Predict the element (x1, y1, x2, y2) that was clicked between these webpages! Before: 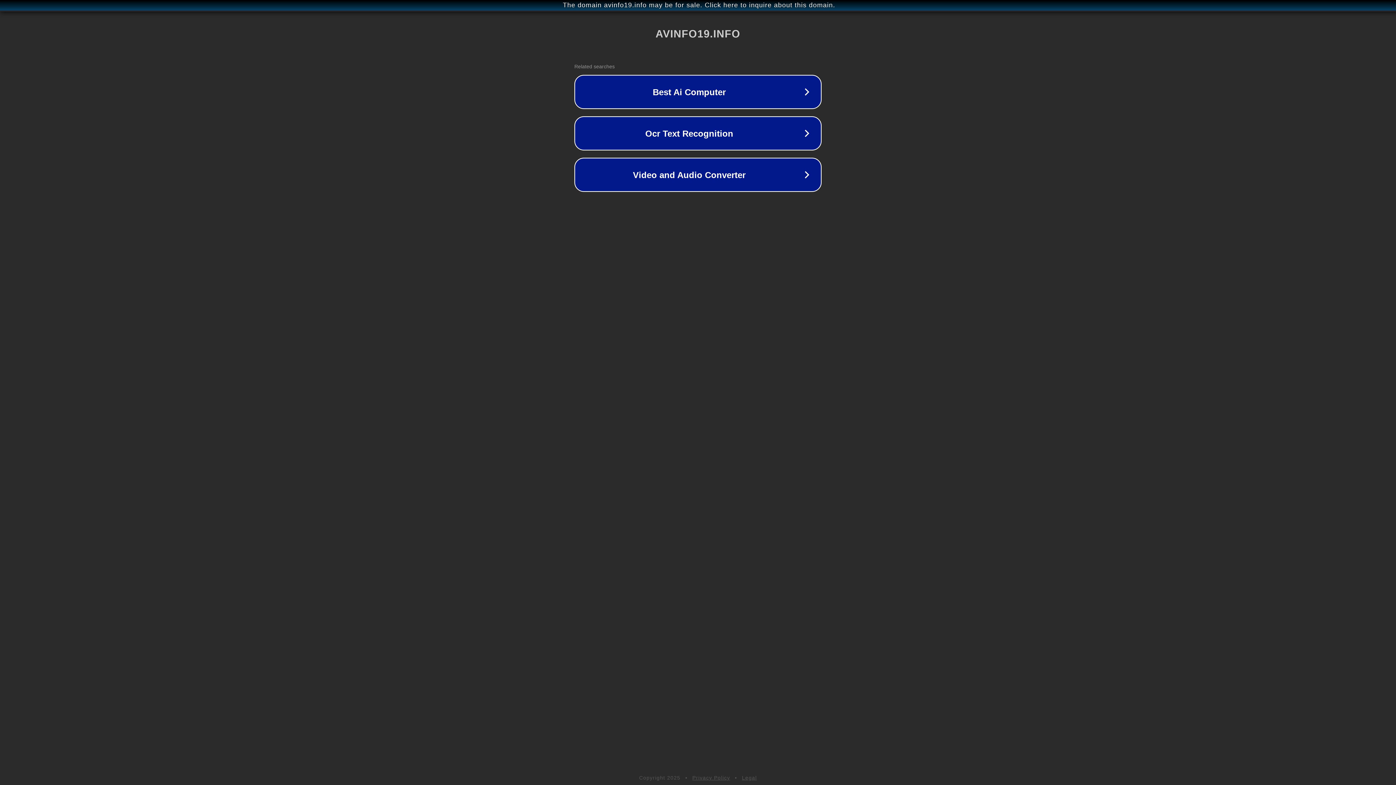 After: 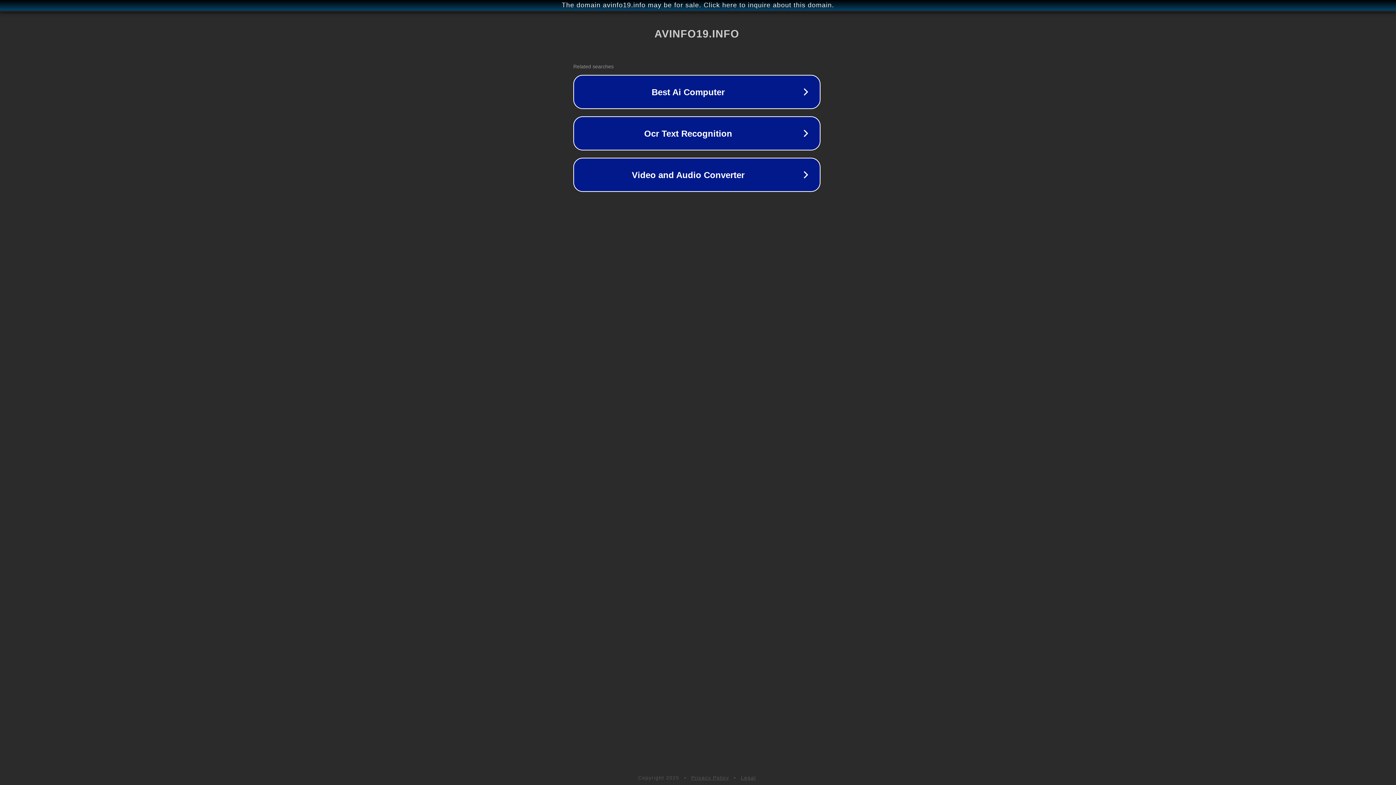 Action: bbox: (1, 1, 1397, 9) label: The domain avinfo19.info may be for sale. Click here to inquire about this domain.